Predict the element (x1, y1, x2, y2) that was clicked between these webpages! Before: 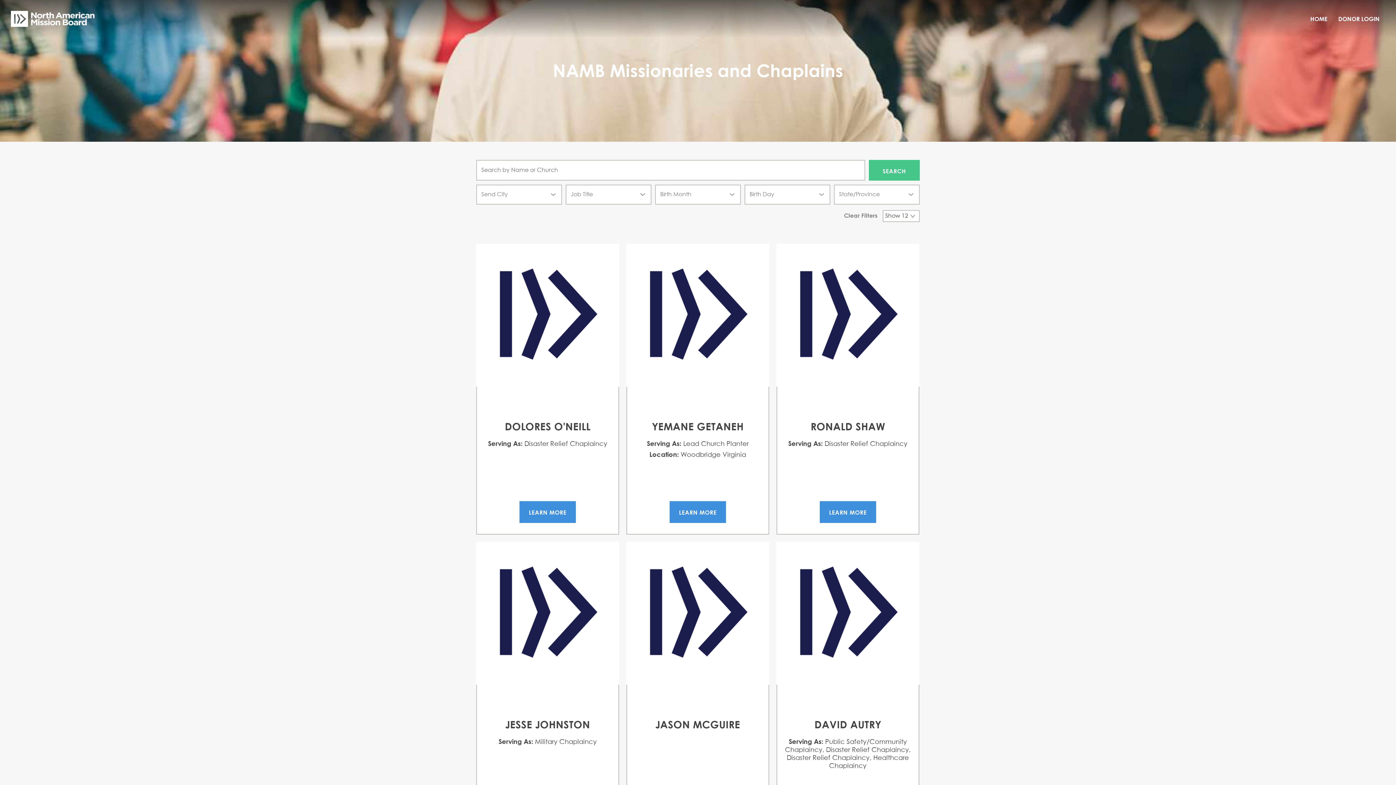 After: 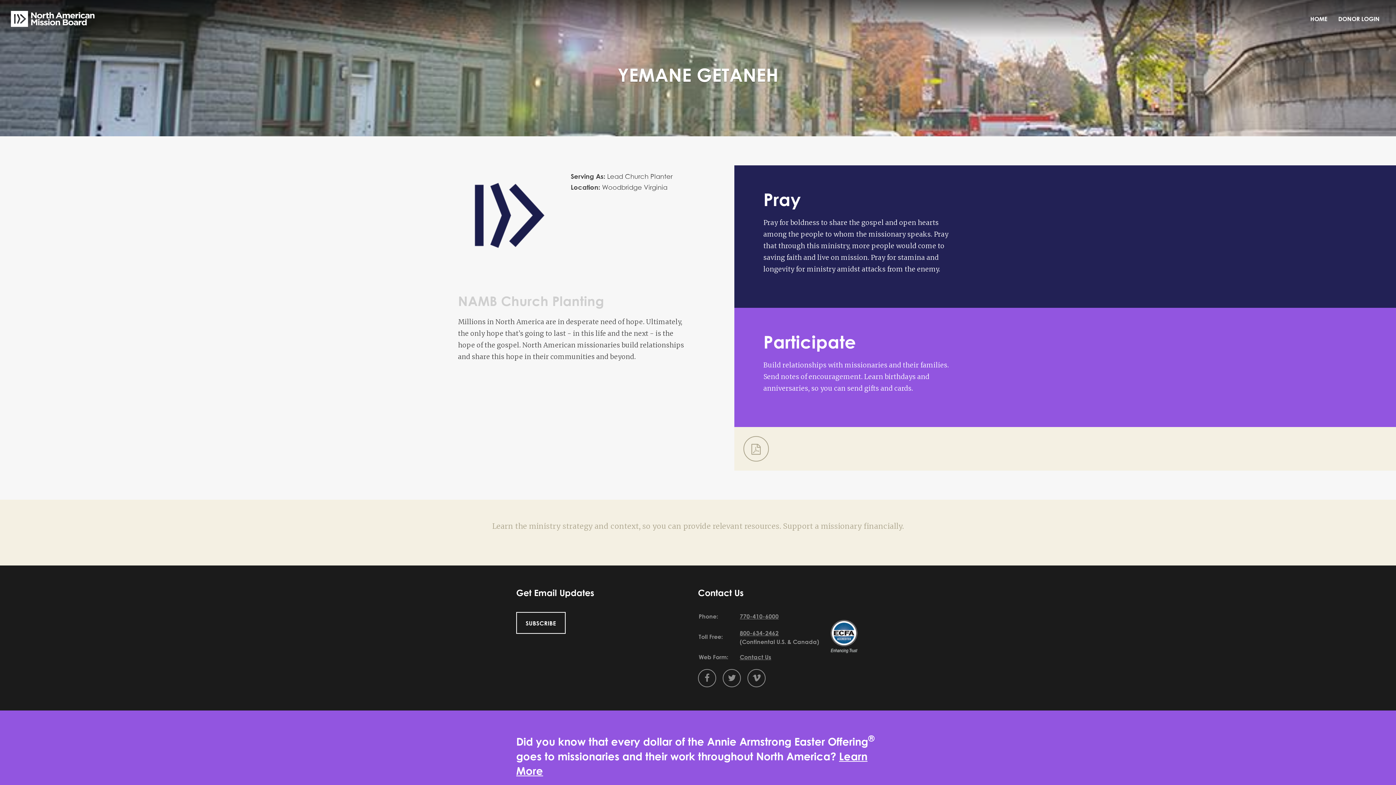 Action: bbox: (626, 244, 769, 386)